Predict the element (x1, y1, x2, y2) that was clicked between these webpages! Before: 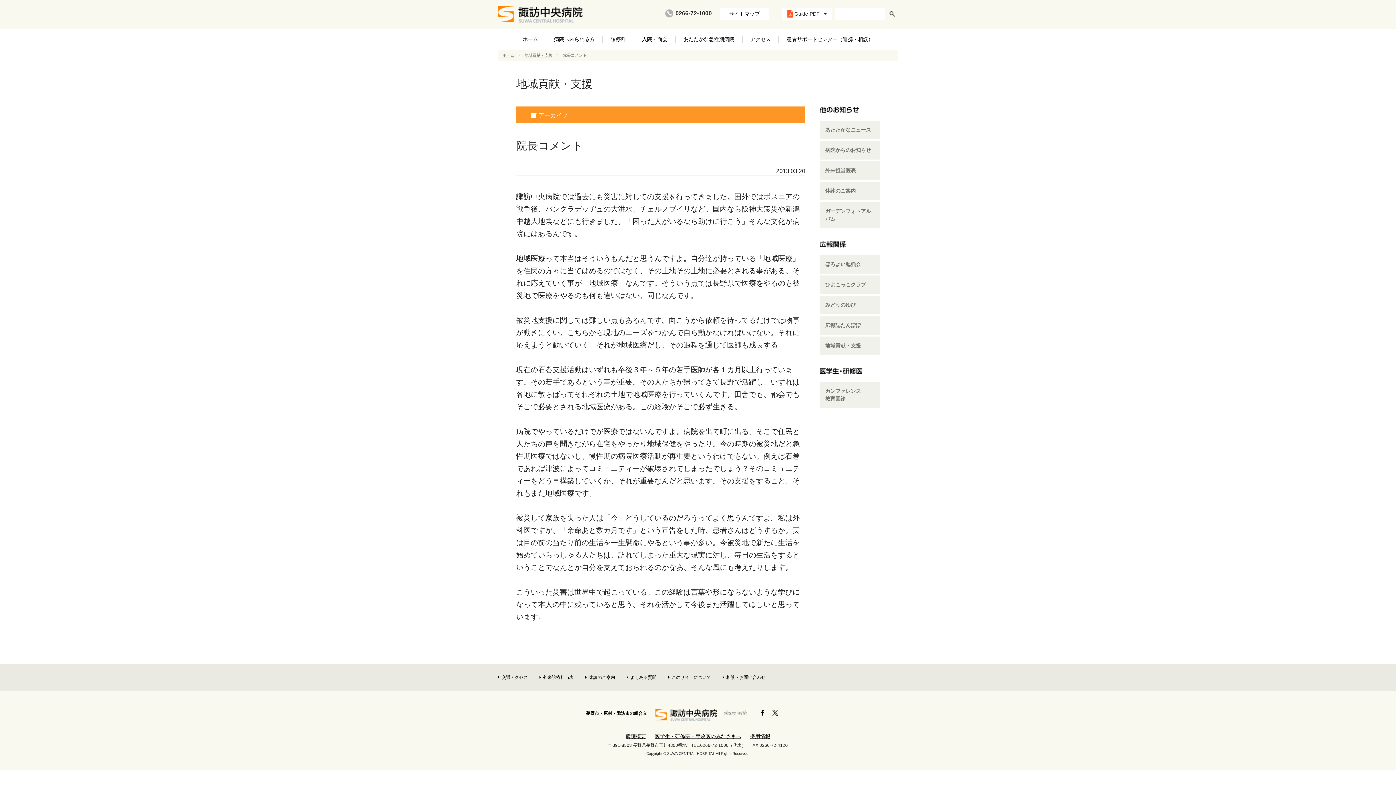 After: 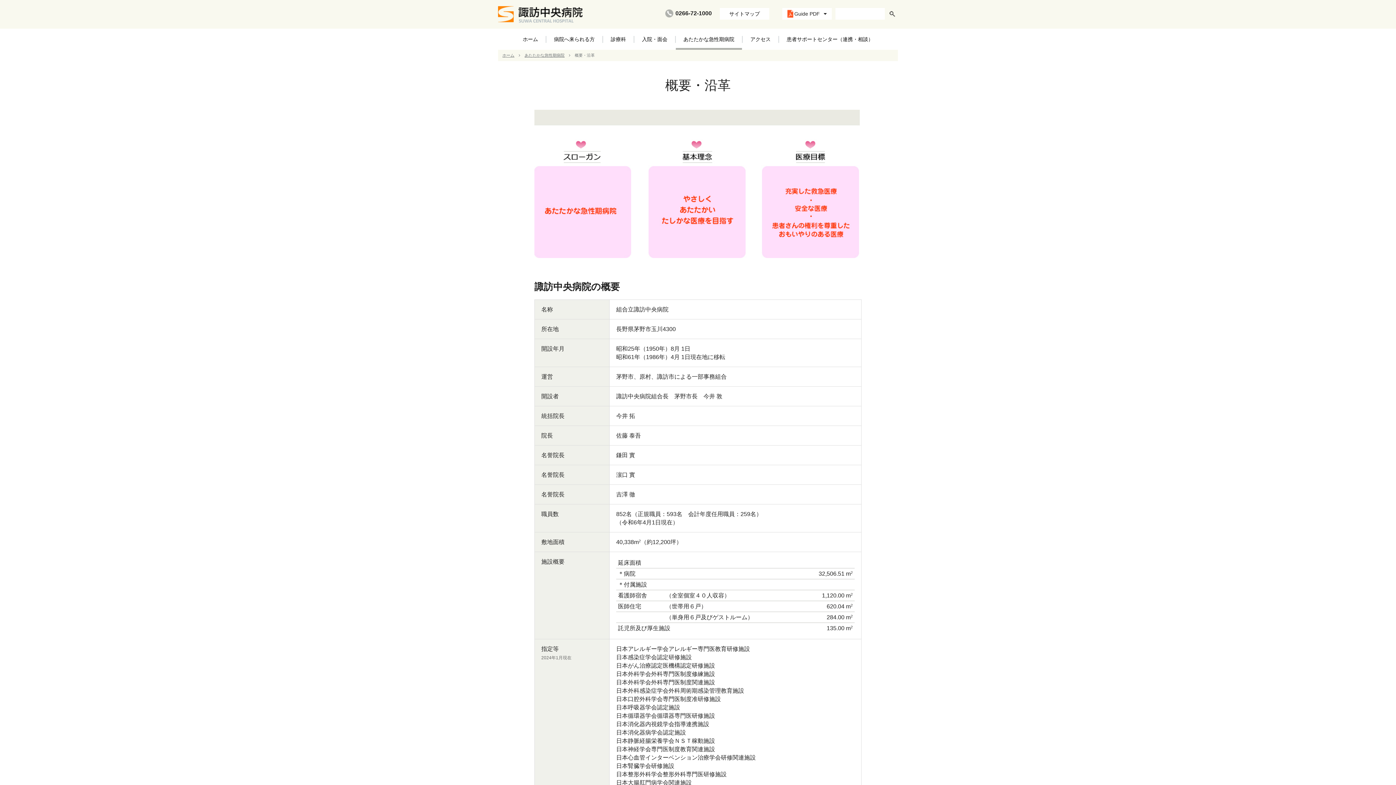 Action: bbox: (625, 733, 646, 739) label: 病院概要